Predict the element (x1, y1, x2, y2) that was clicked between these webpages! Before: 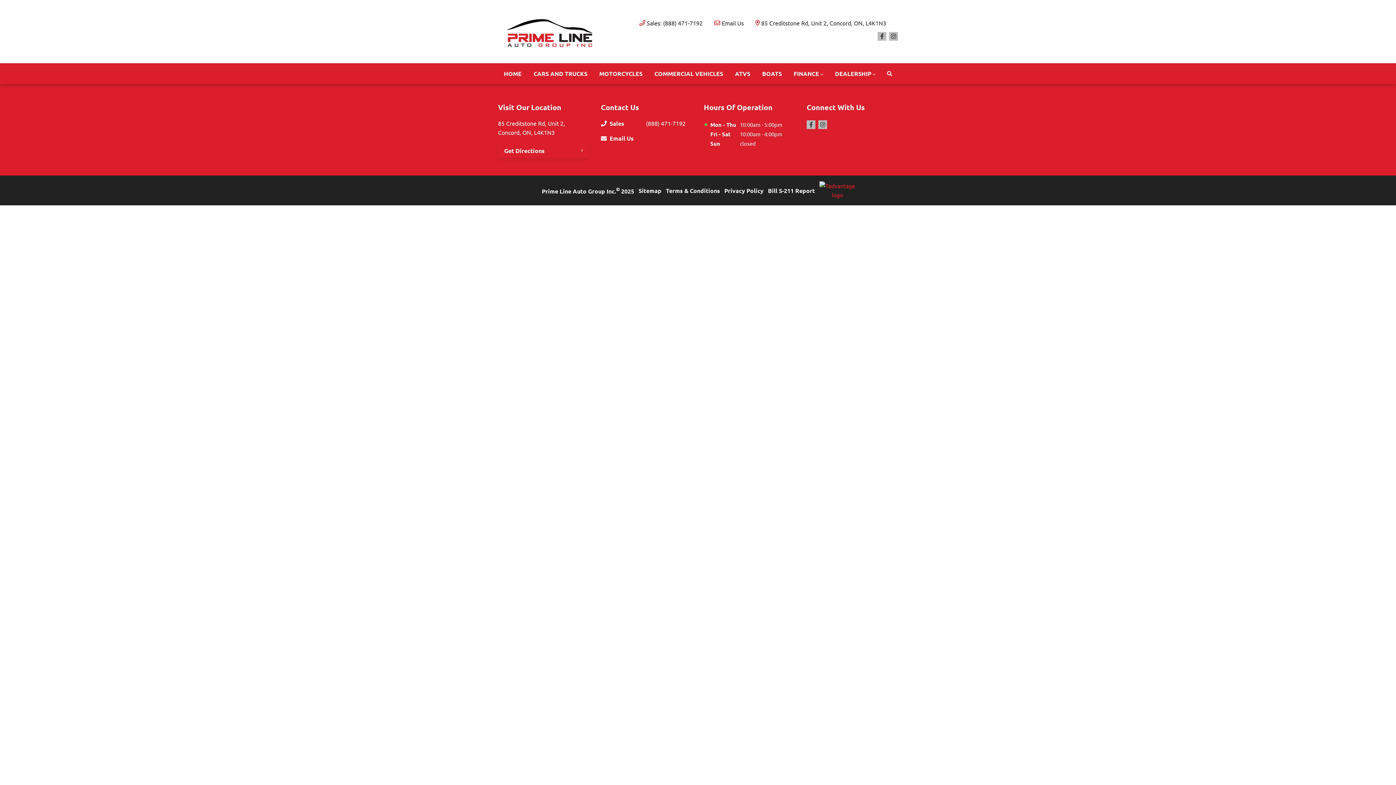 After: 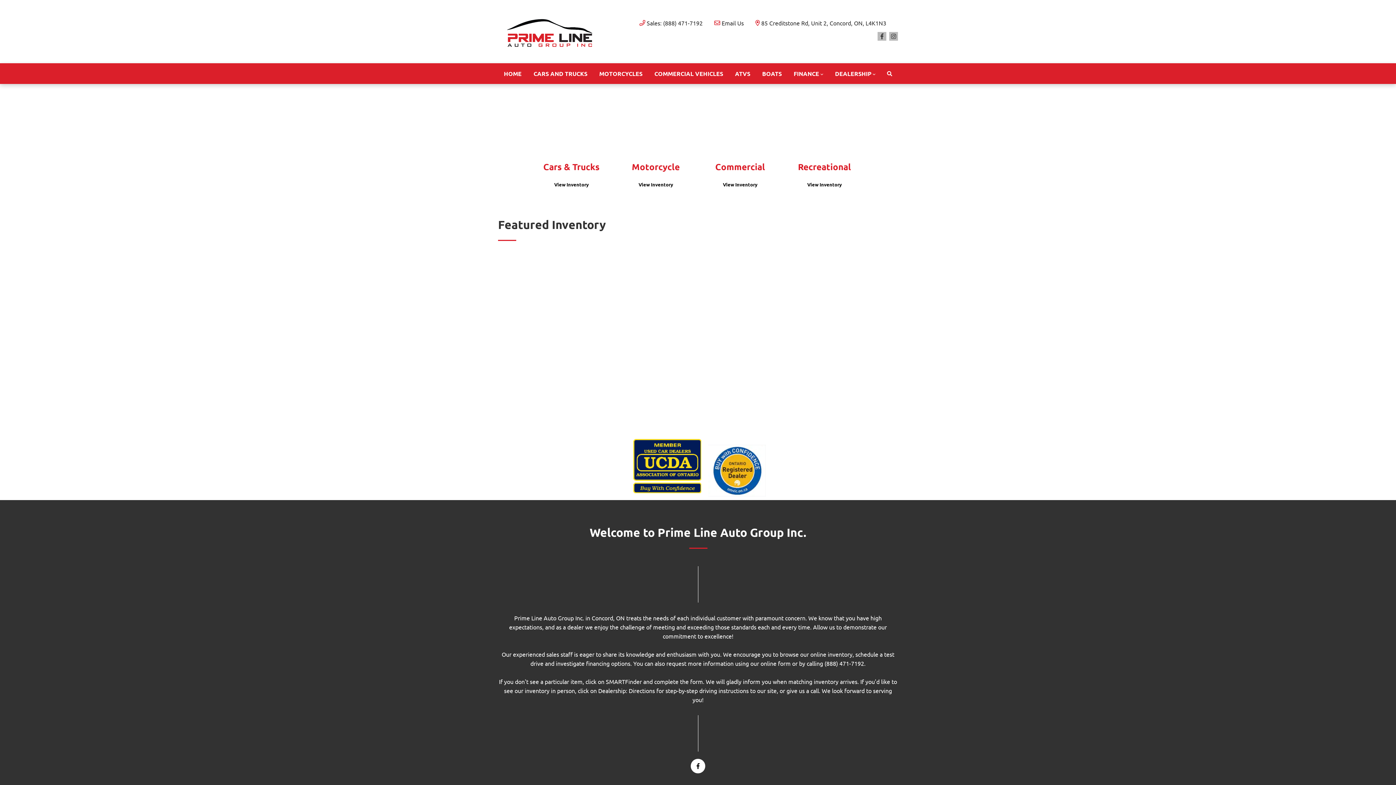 Action: label: HOME bbox: (498, 63, 527, 84)